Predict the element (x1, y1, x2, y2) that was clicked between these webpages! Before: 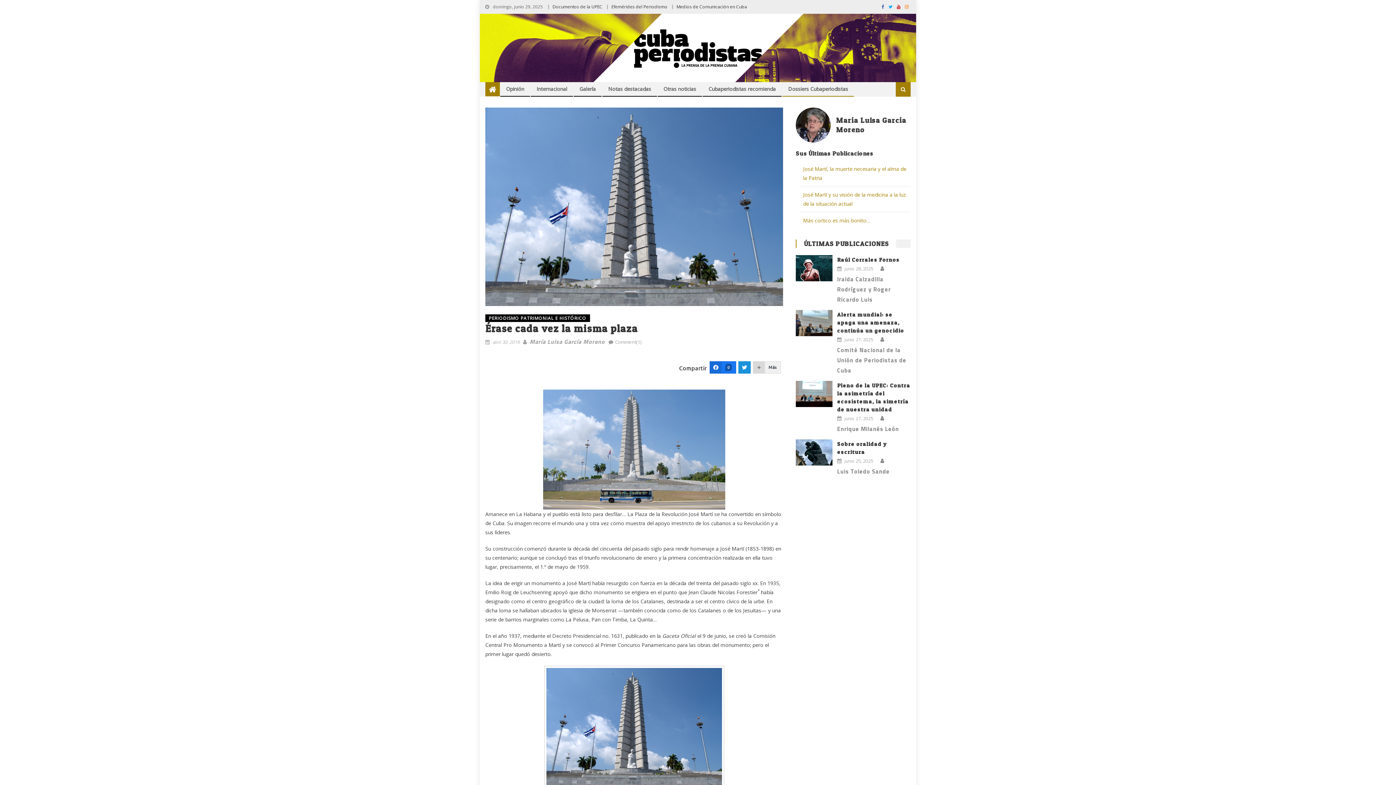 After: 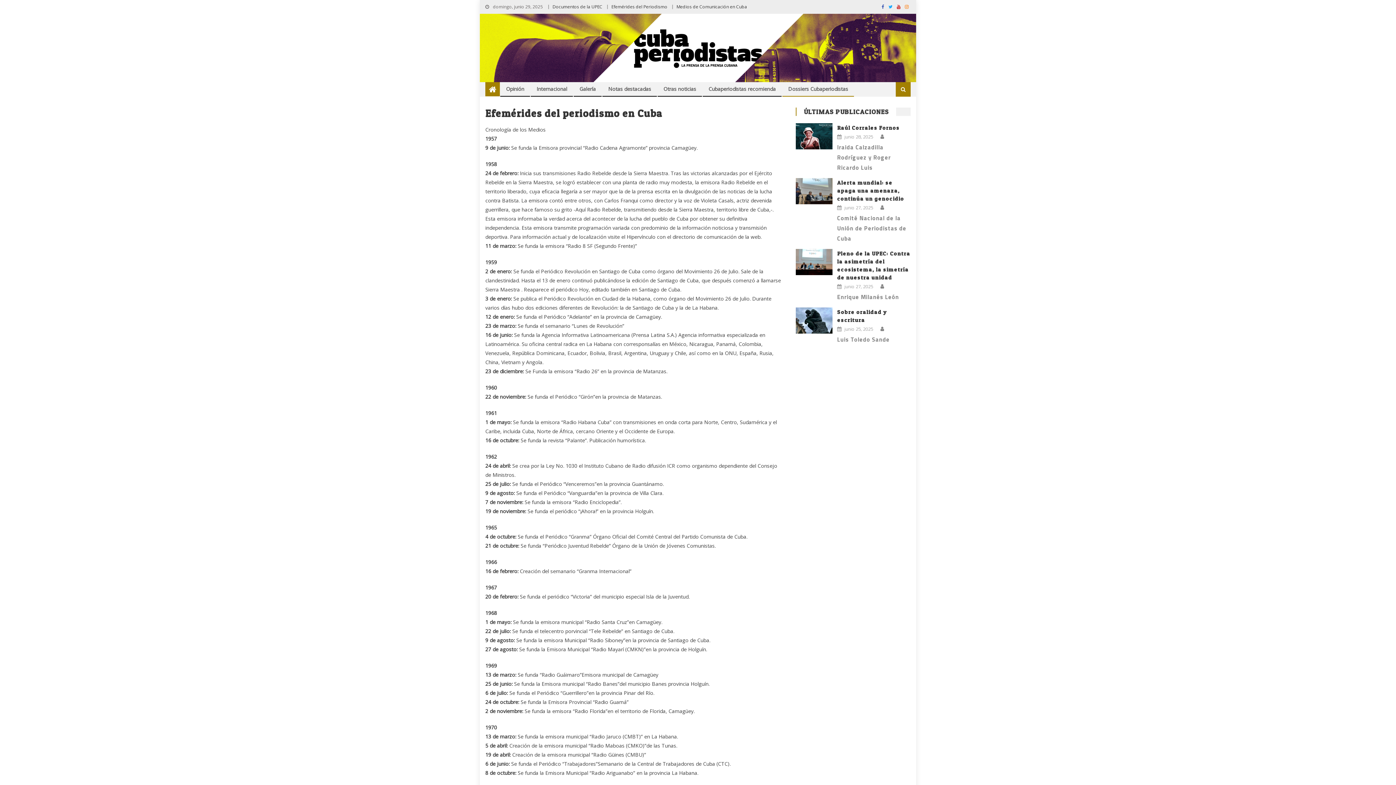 Action: label: Efemérides del Periodismo bbox: (611, 3, 667, 9)